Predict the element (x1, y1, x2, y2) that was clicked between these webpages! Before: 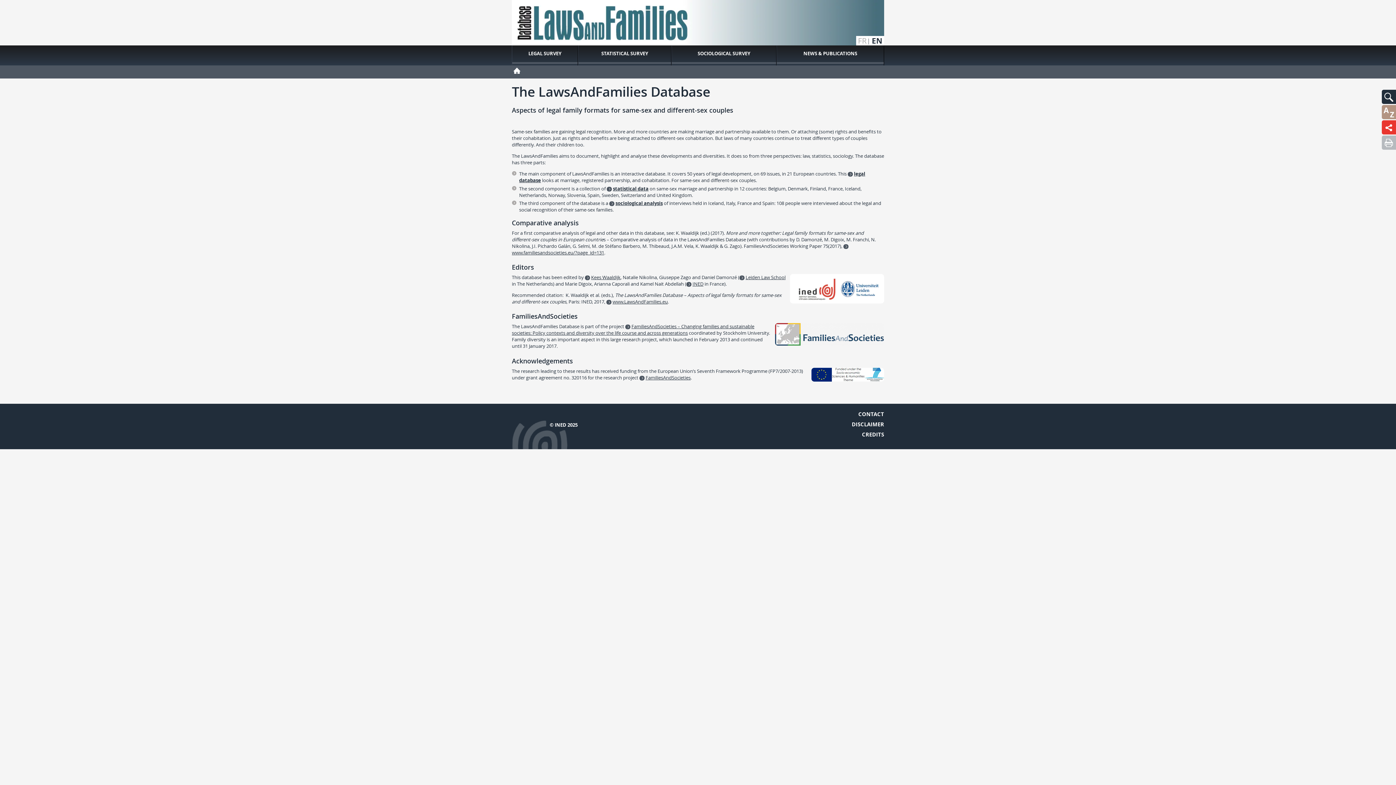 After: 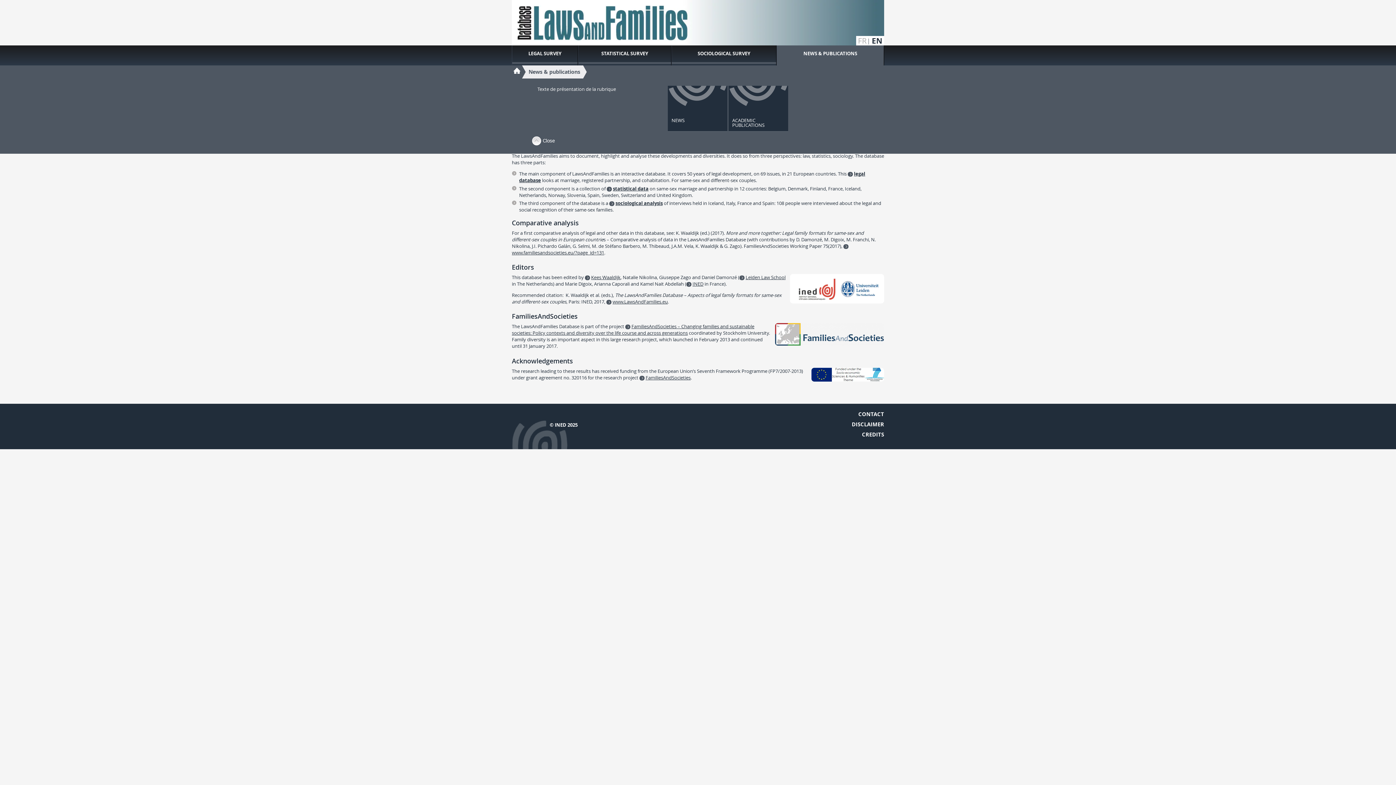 Action: label: NEWS & PUBLICATIONS bbox: (777, 45, 884, 64)